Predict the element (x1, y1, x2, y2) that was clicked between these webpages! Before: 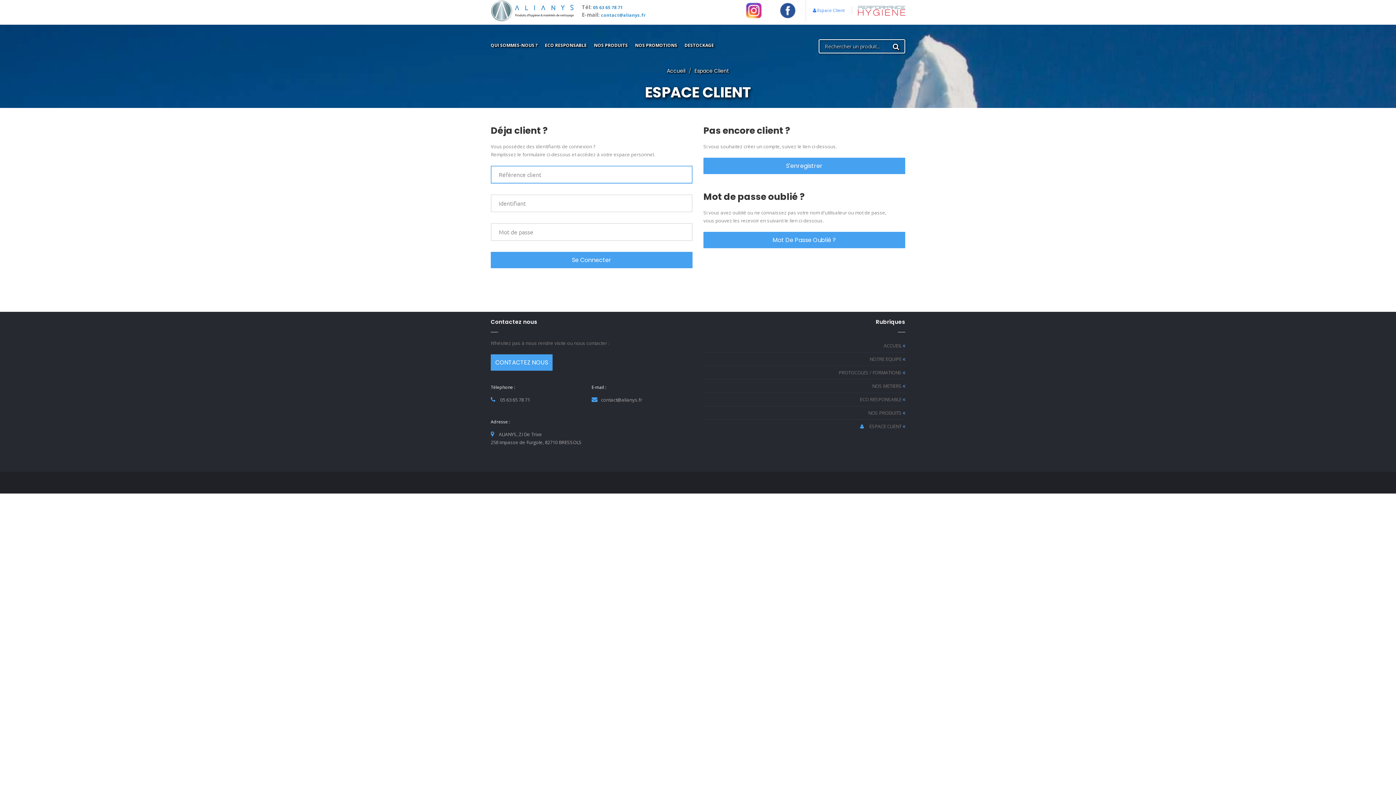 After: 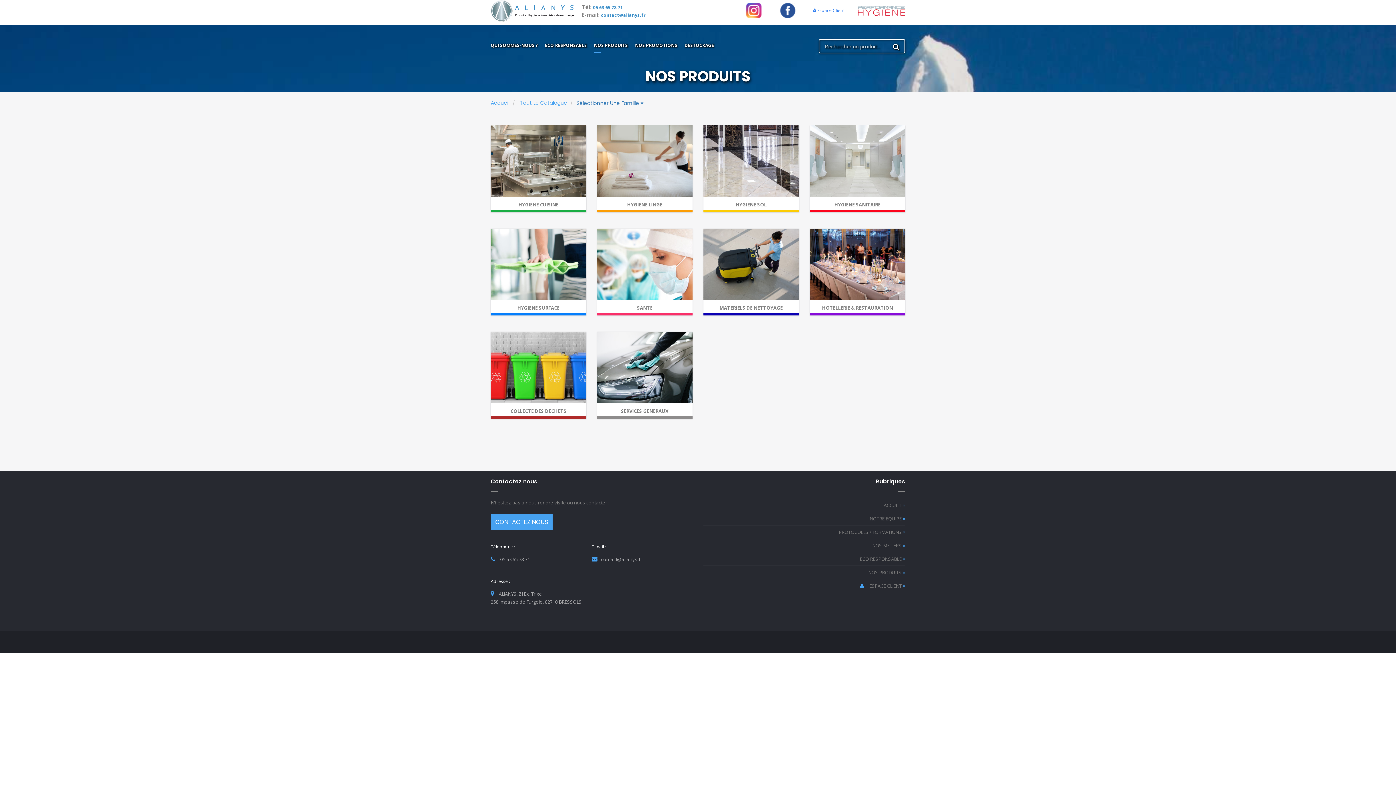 Action: bbox: (868, 409, 905, 416) label: NOS PRODUITS 